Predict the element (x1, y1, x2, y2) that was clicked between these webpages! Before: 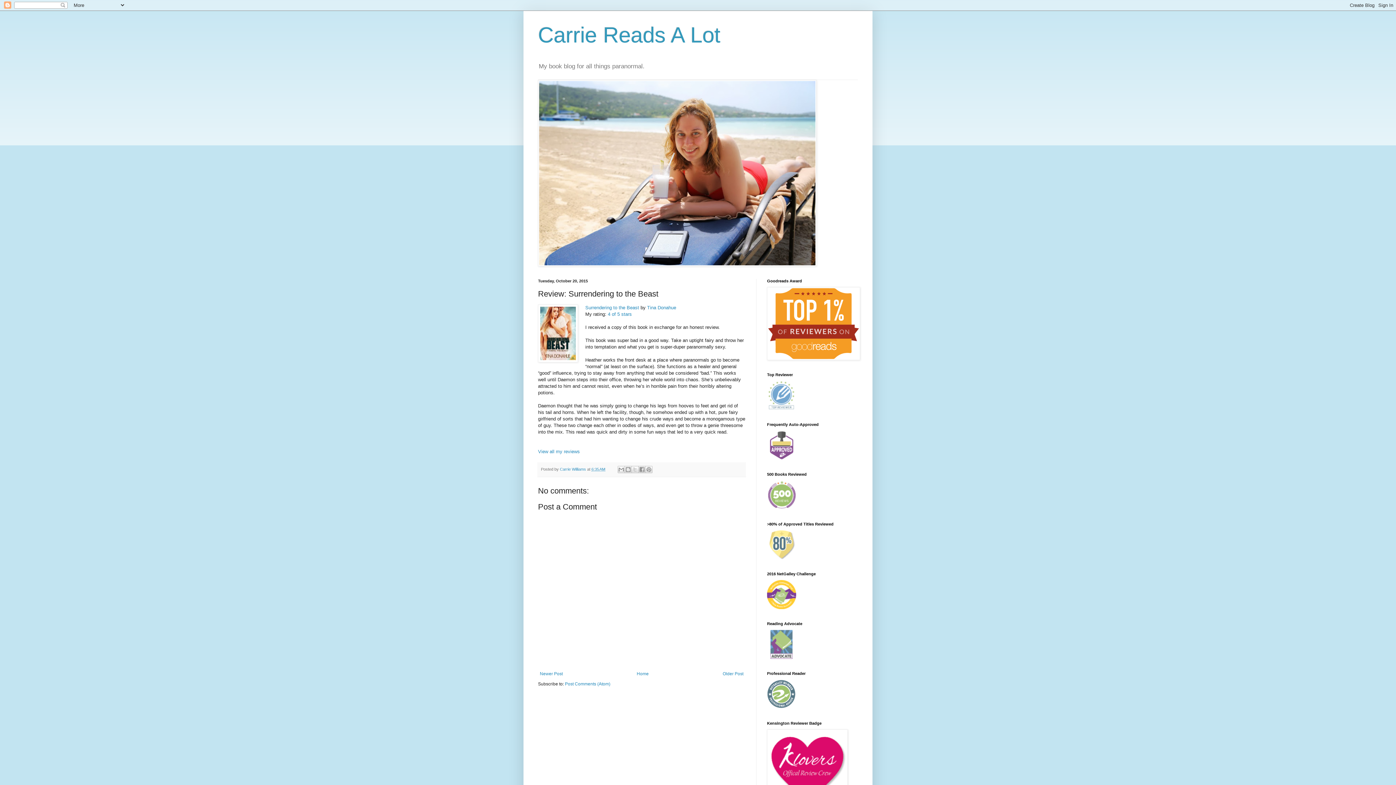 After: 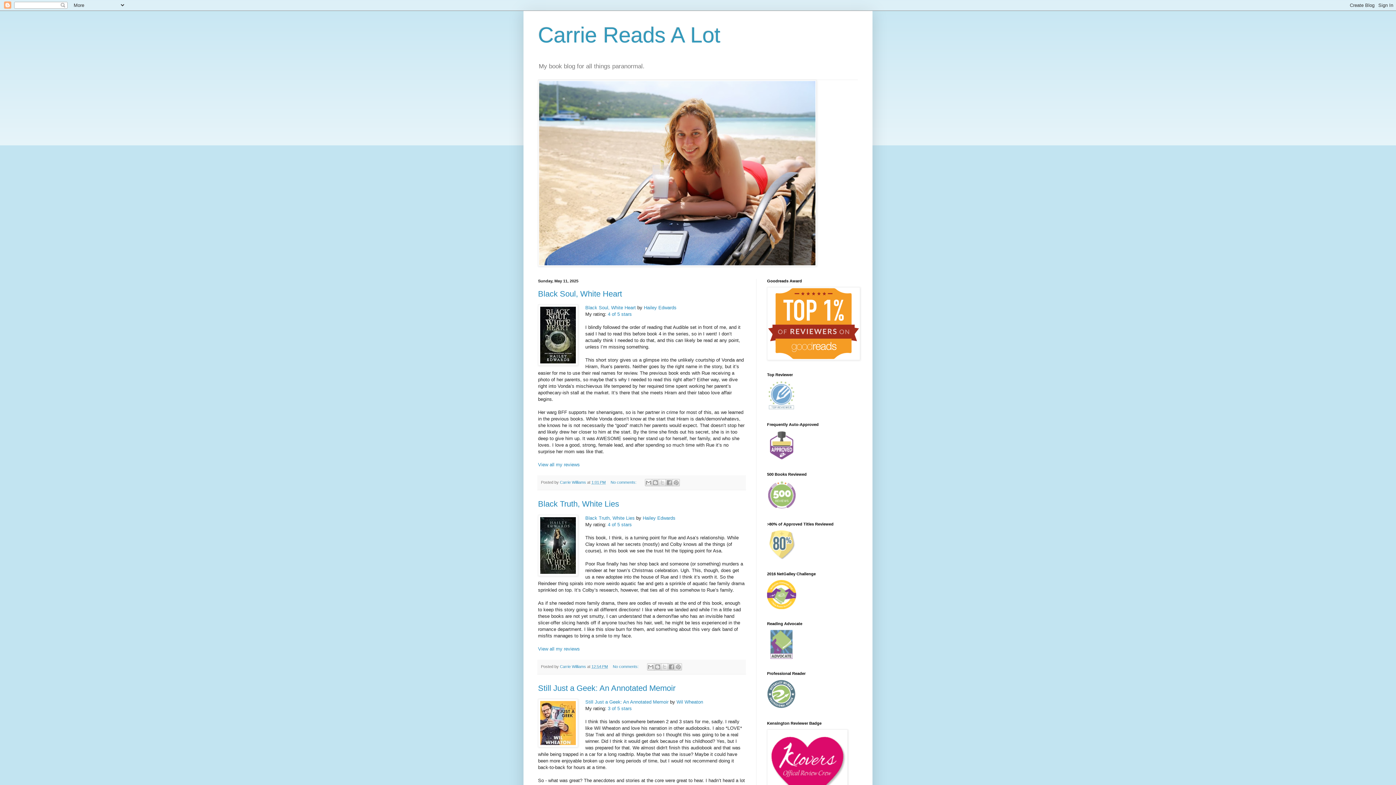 Action: bbox: (635, 669, 650, 678) label: Home